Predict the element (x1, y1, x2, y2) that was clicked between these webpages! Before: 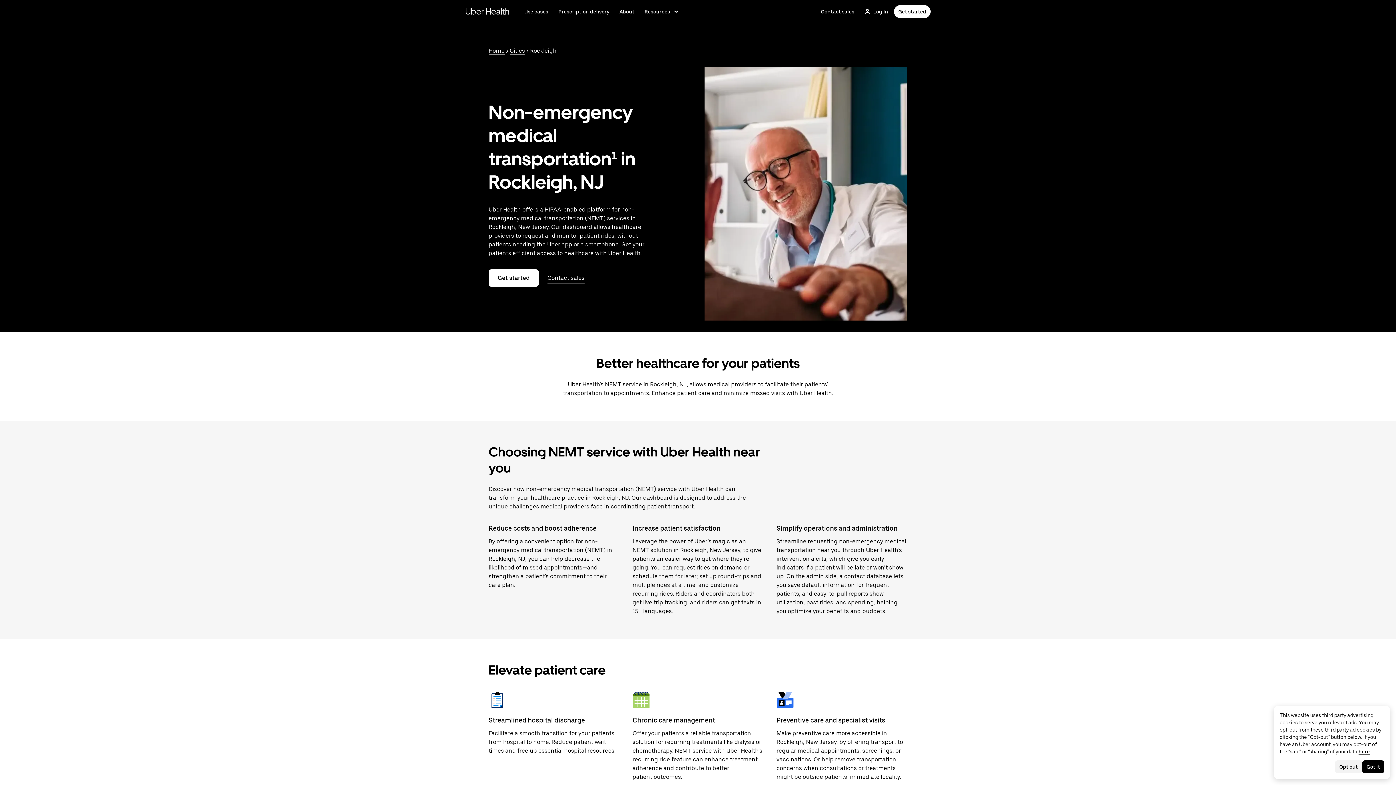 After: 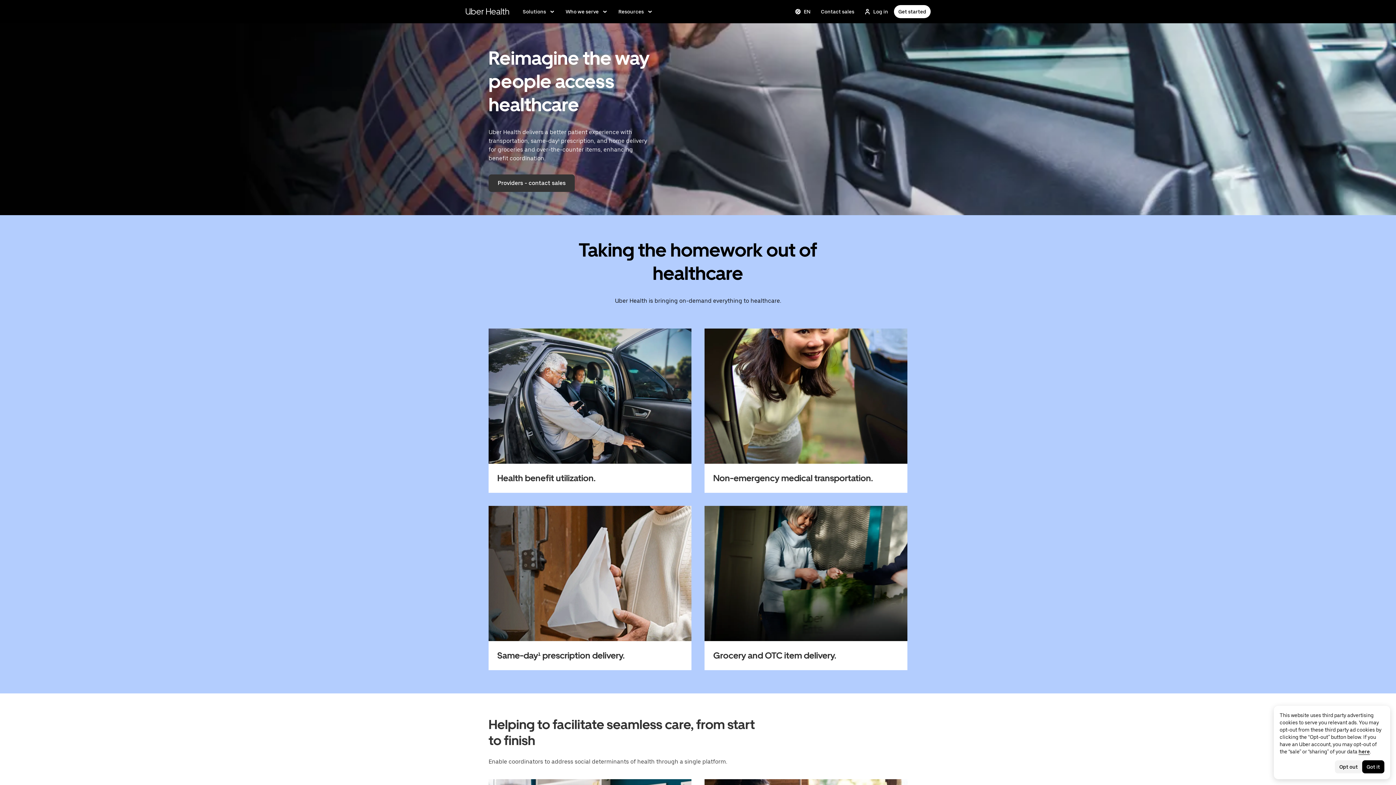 Action: bbox: (465, 4, 509, 18) label: Go to Uber Health home